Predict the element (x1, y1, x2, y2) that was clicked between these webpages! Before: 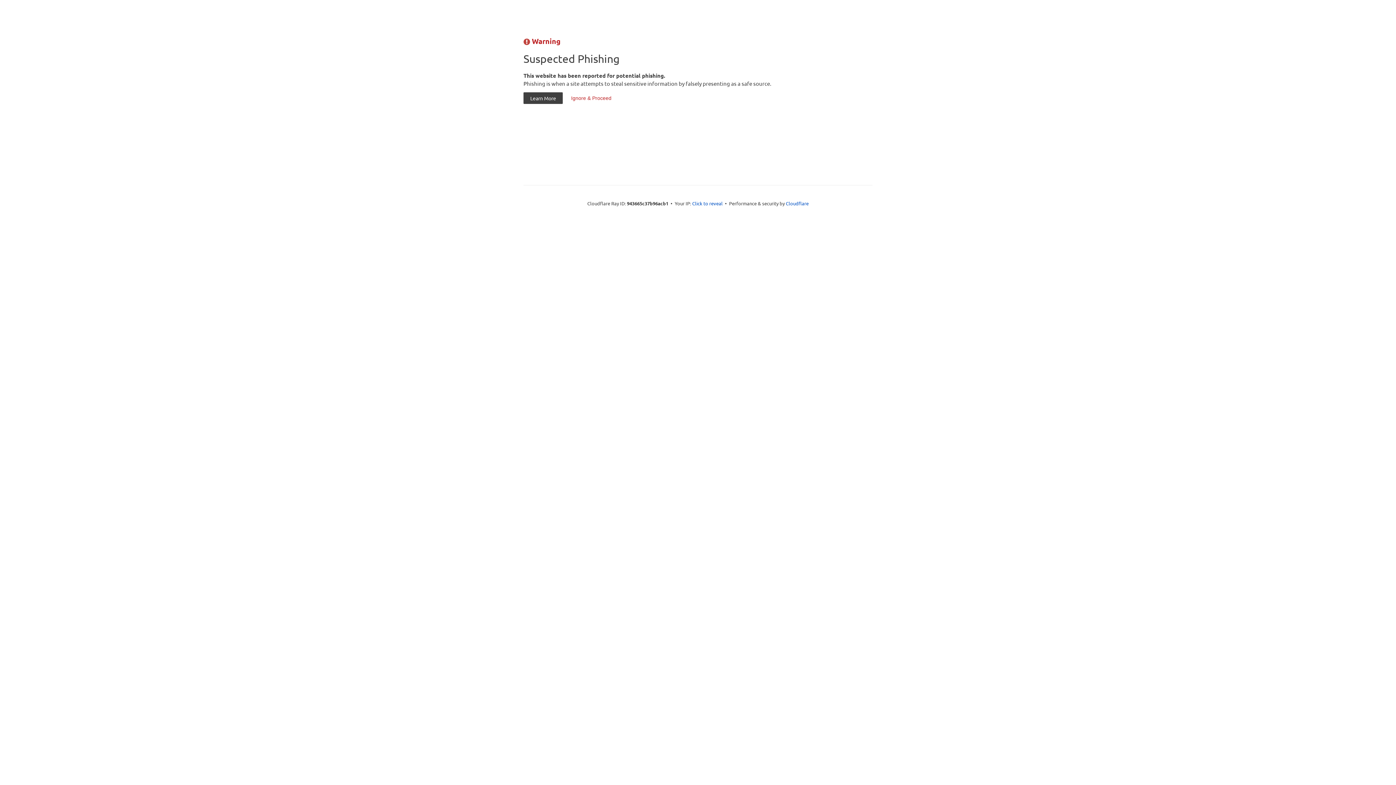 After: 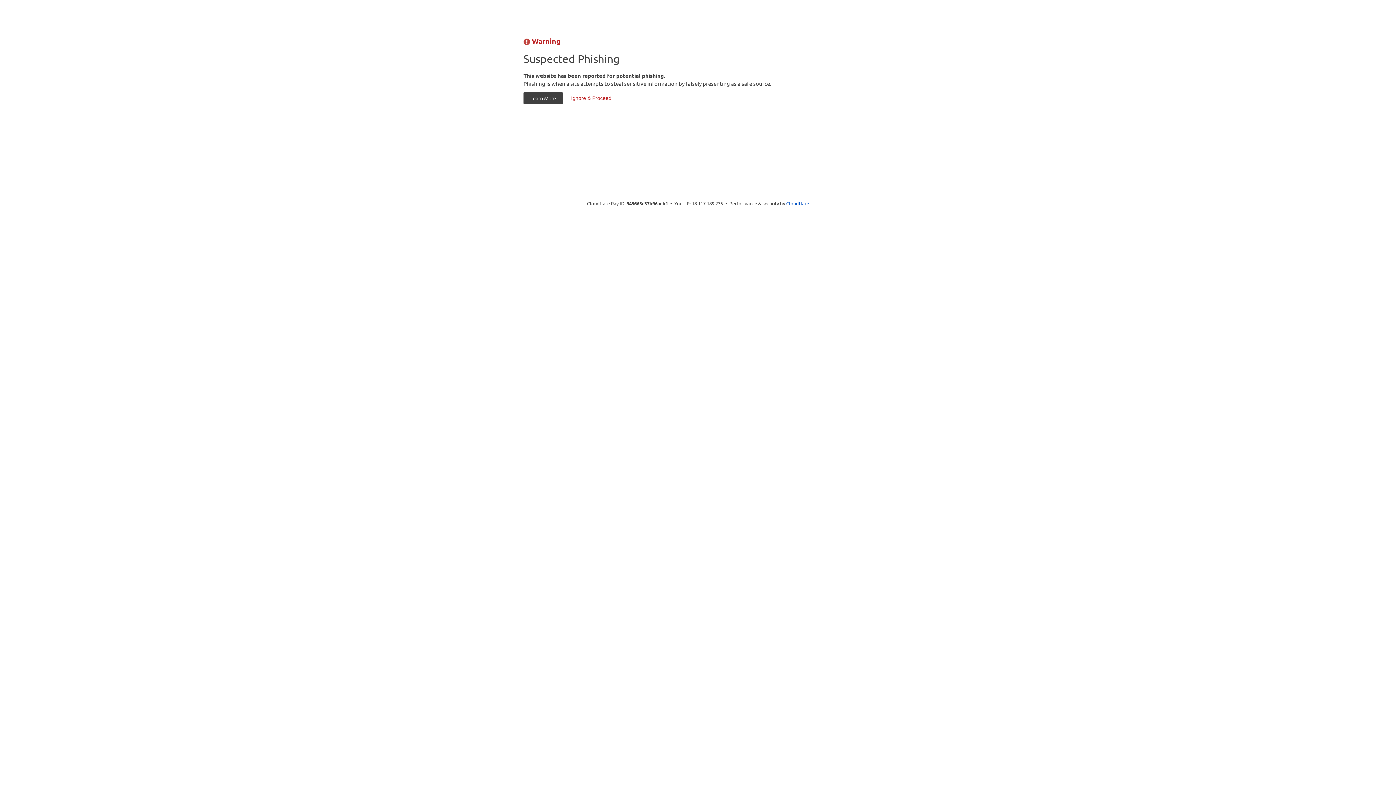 Action: label: Click to reveal bbox: (692, 199, 722, 206)